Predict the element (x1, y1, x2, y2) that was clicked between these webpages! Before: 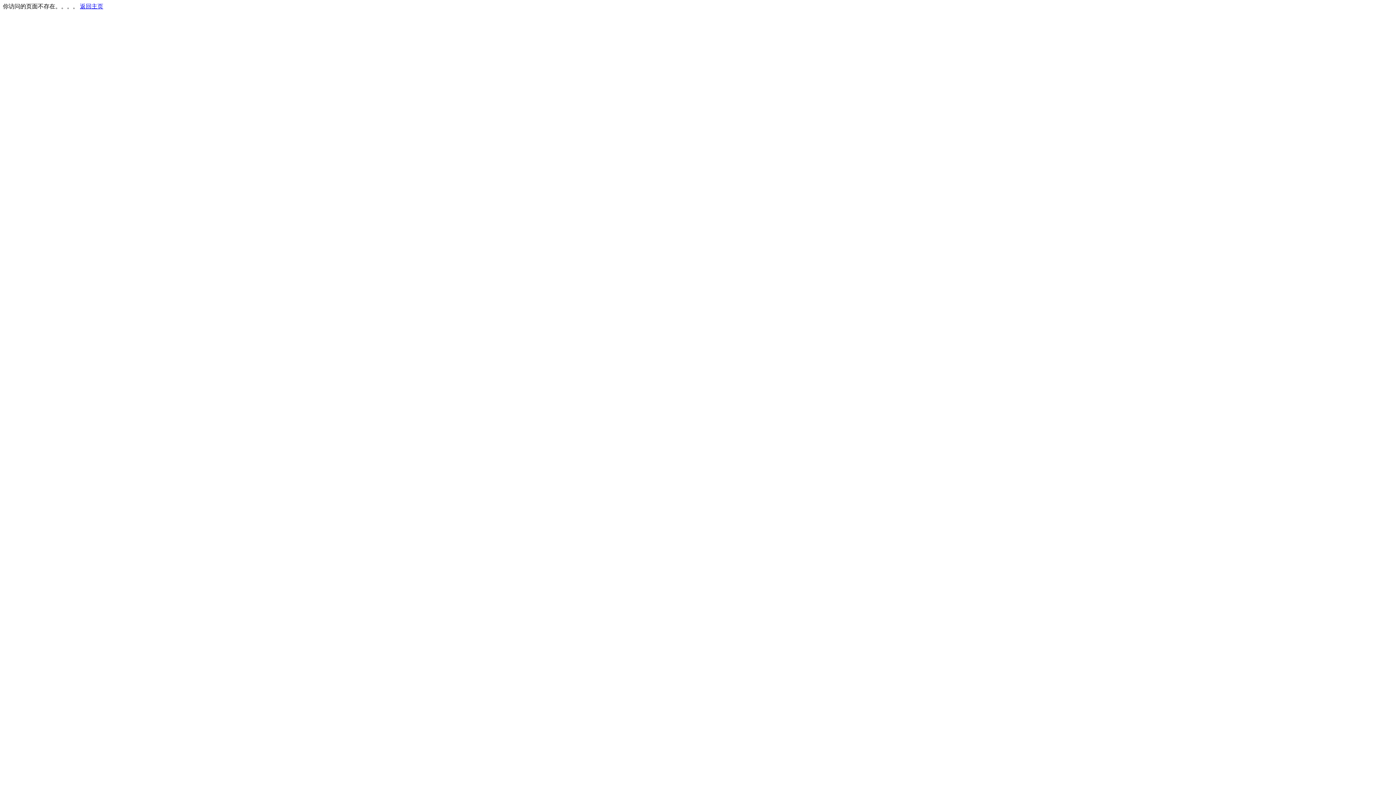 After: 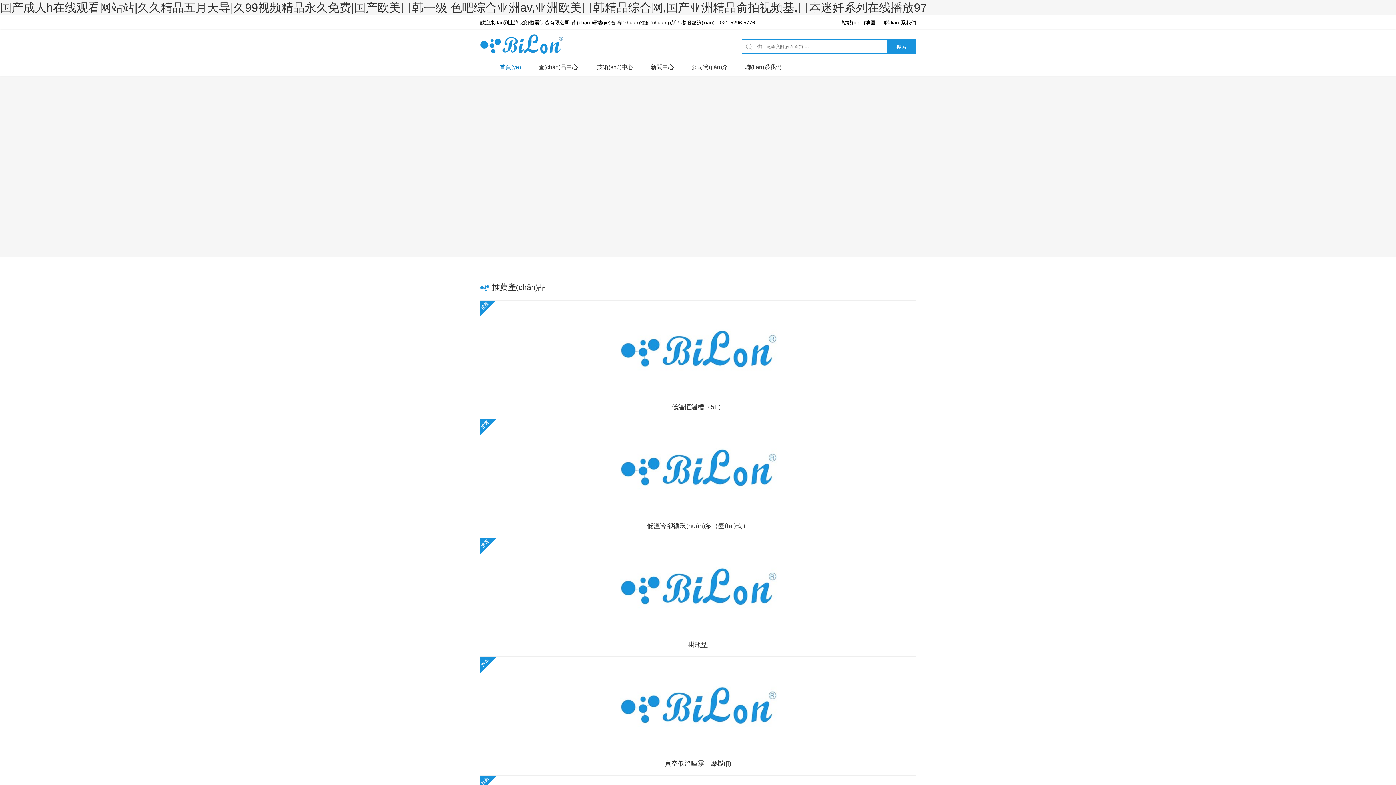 Action: label: 返回主页 bbox: (80, 3, 103, 9)